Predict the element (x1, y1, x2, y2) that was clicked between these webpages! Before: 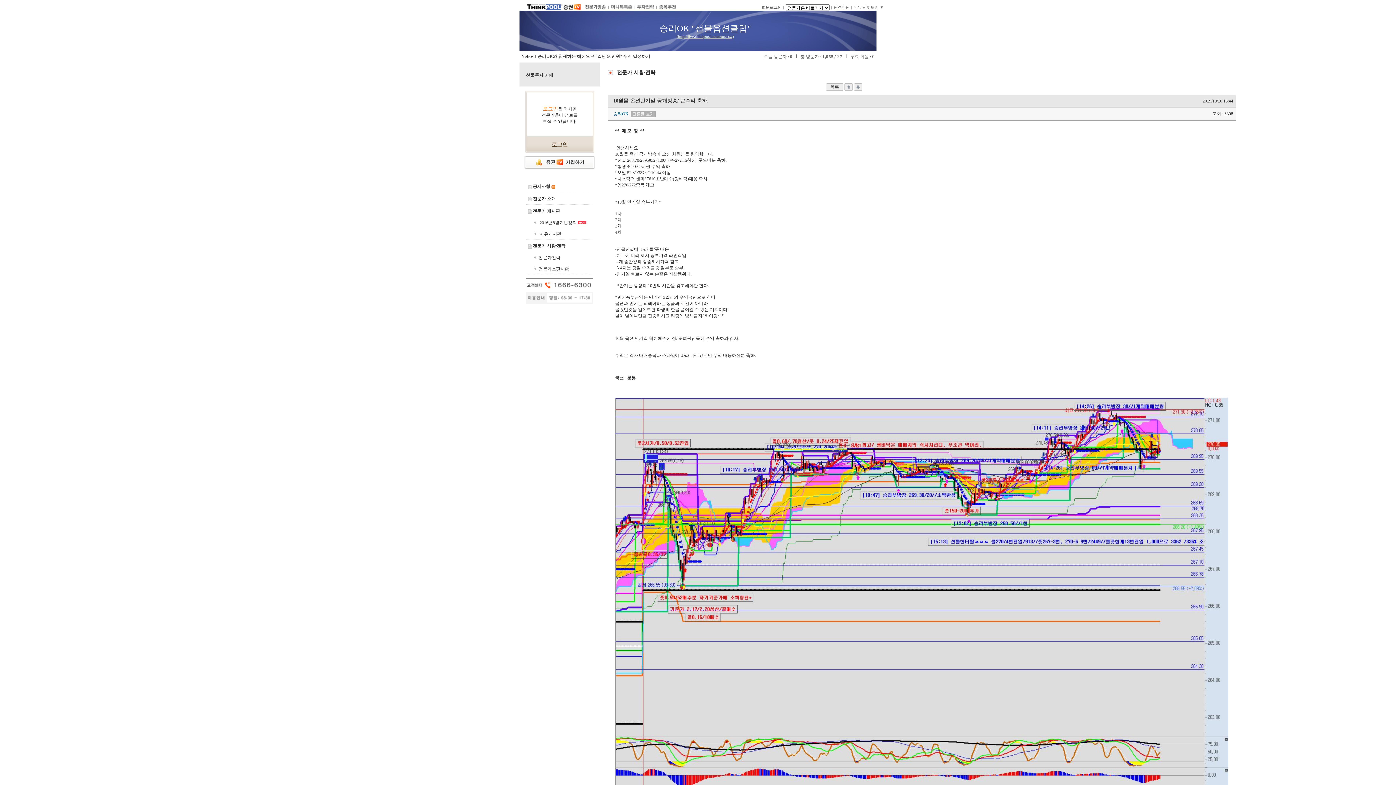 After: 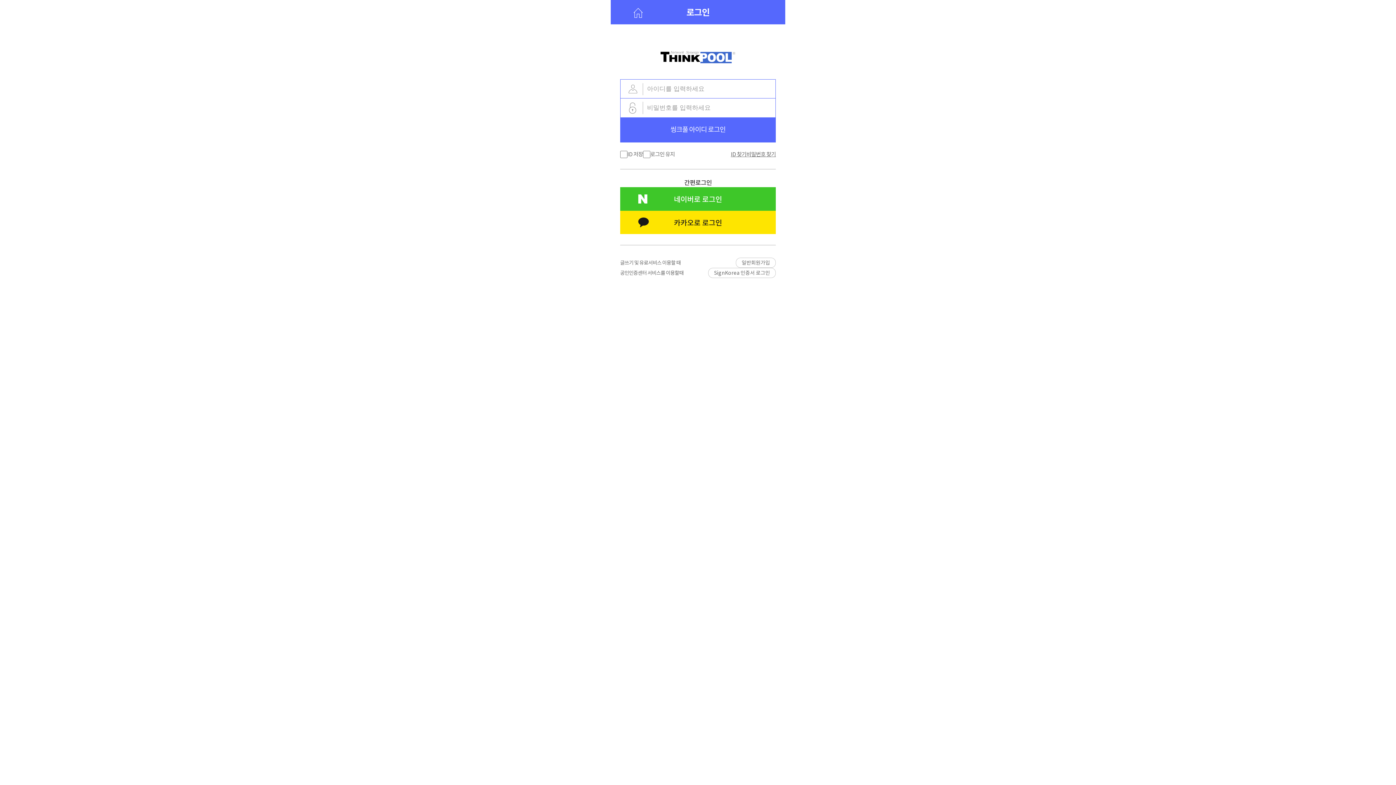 Action: bbox: (551, 141, 568, 147) label: 로그인